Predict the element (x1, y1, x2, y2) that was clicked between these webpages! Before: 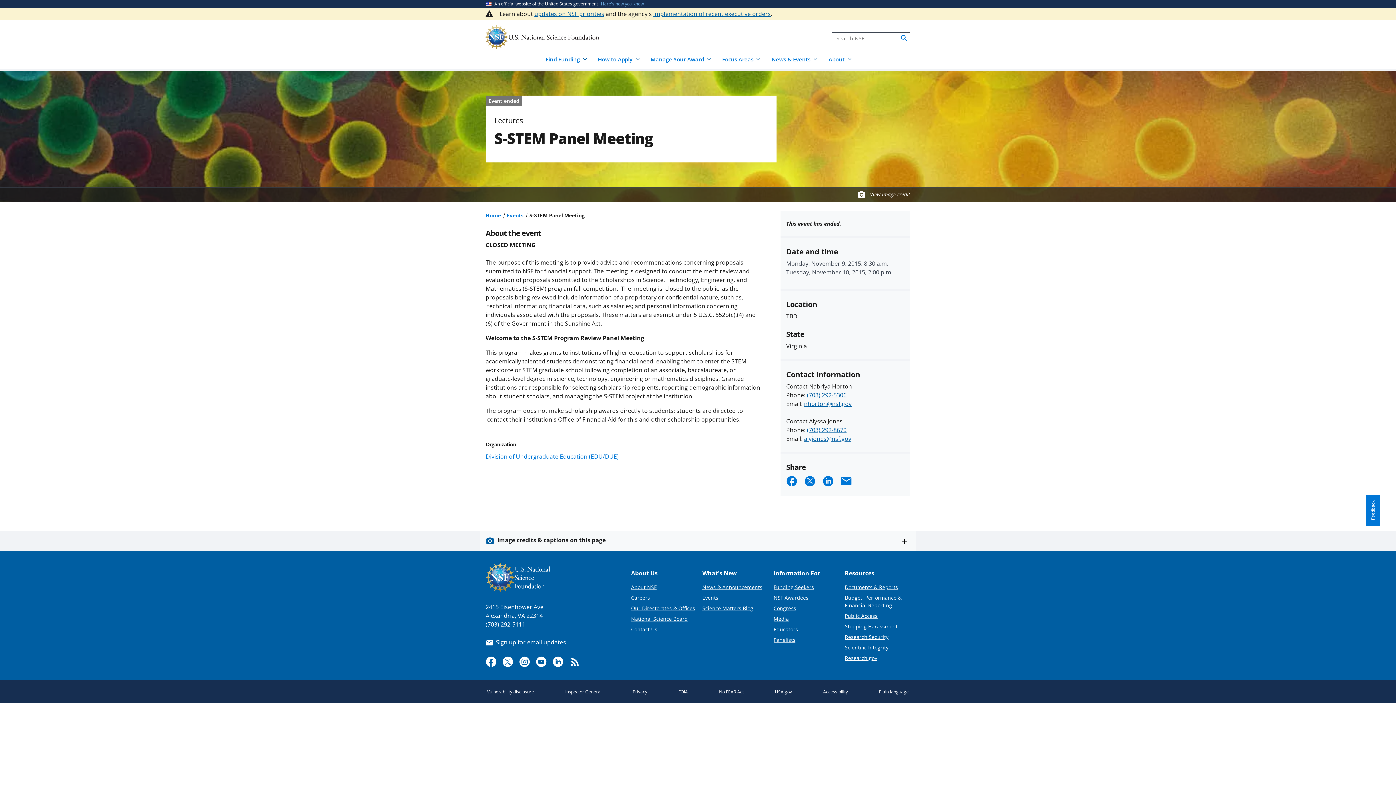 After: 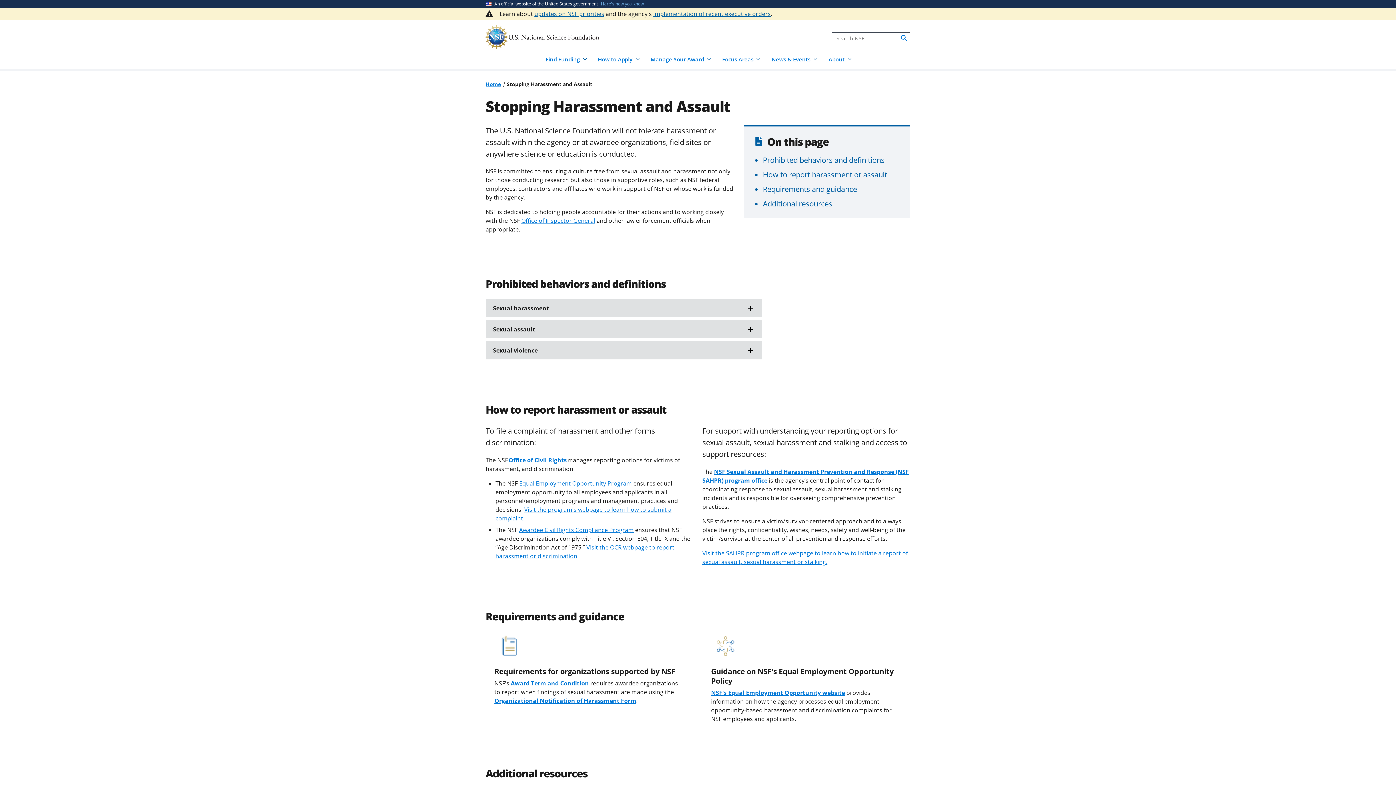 Action: label: Stopping Harassment bbox: (845, 623, 897, 630)